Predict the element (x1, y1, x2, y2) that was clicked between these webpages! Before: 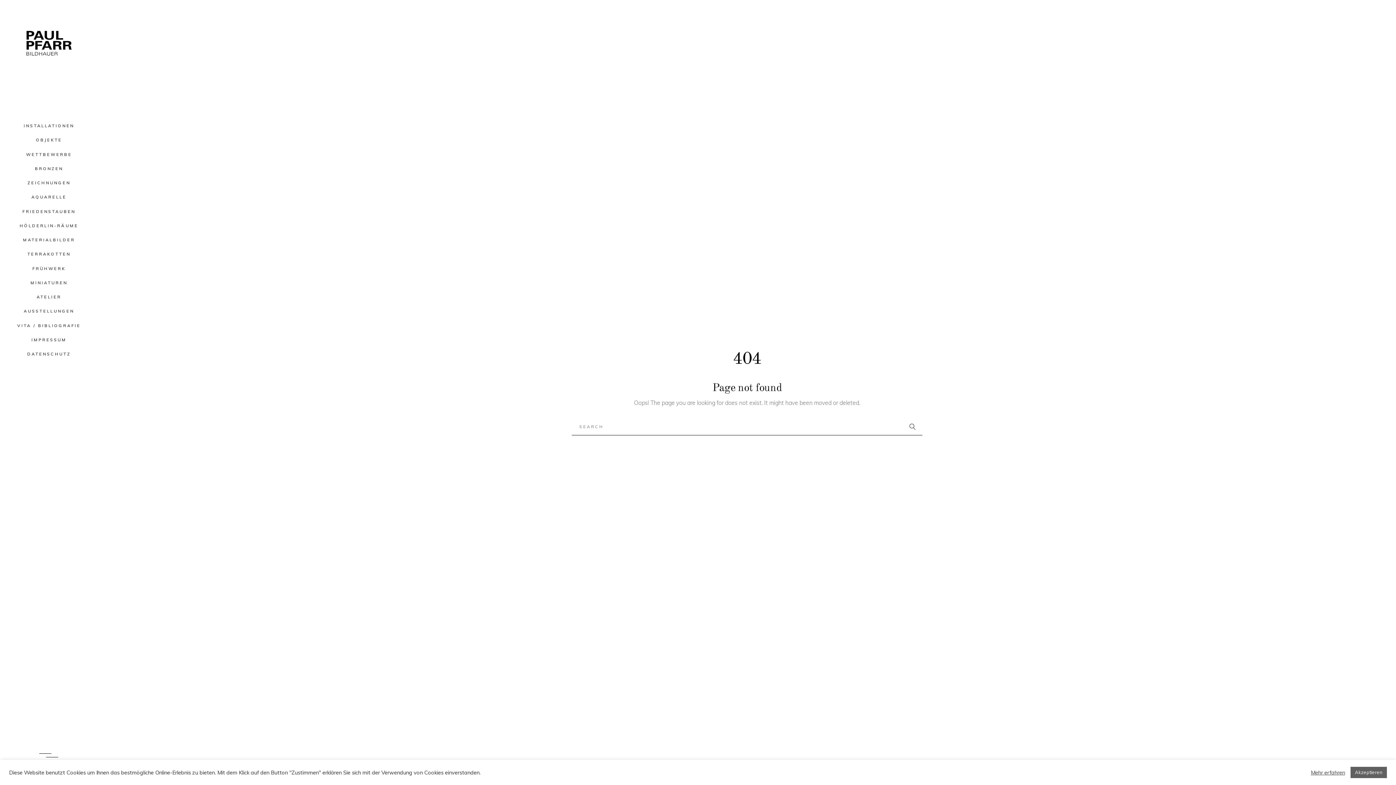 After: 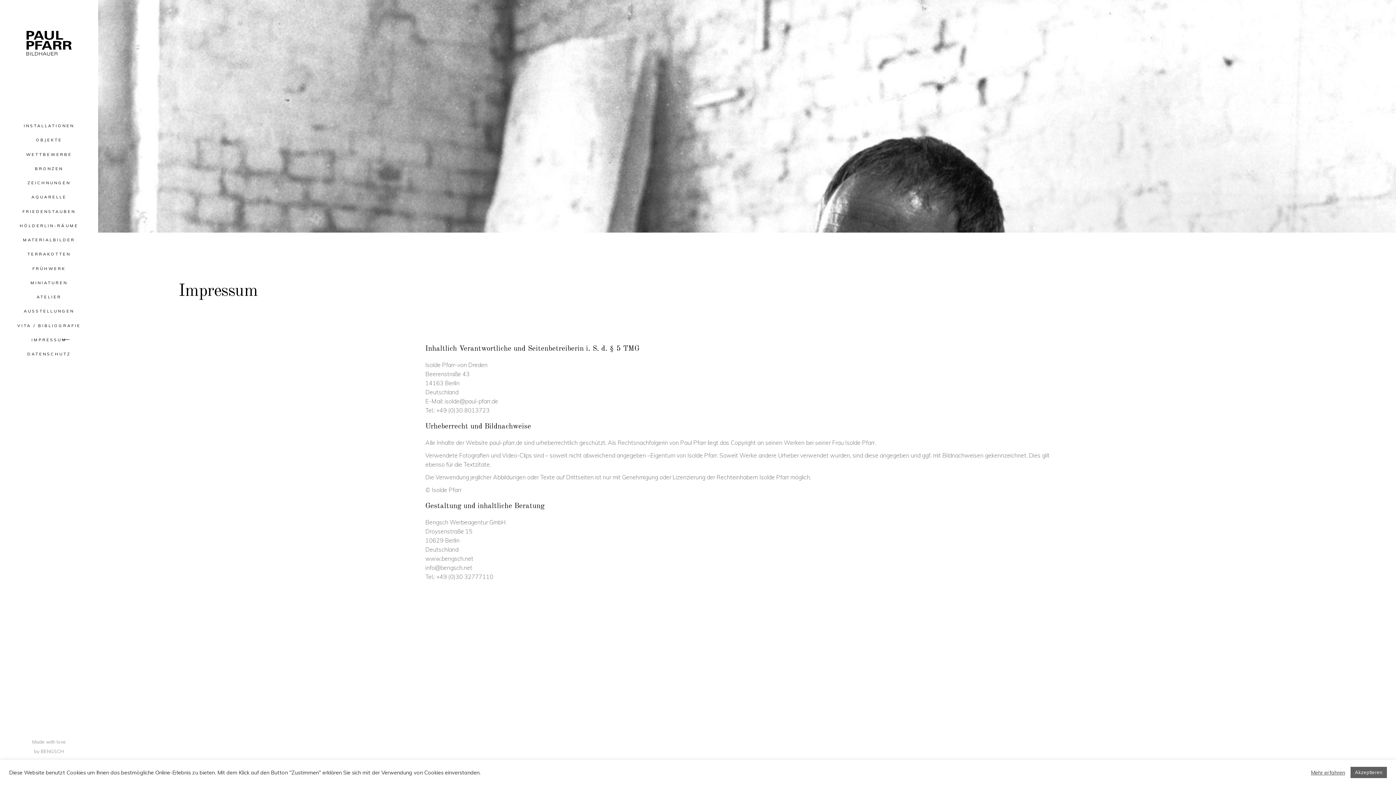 Action: label: IMPRESSUM bbox: (16, 332, 81, 346)